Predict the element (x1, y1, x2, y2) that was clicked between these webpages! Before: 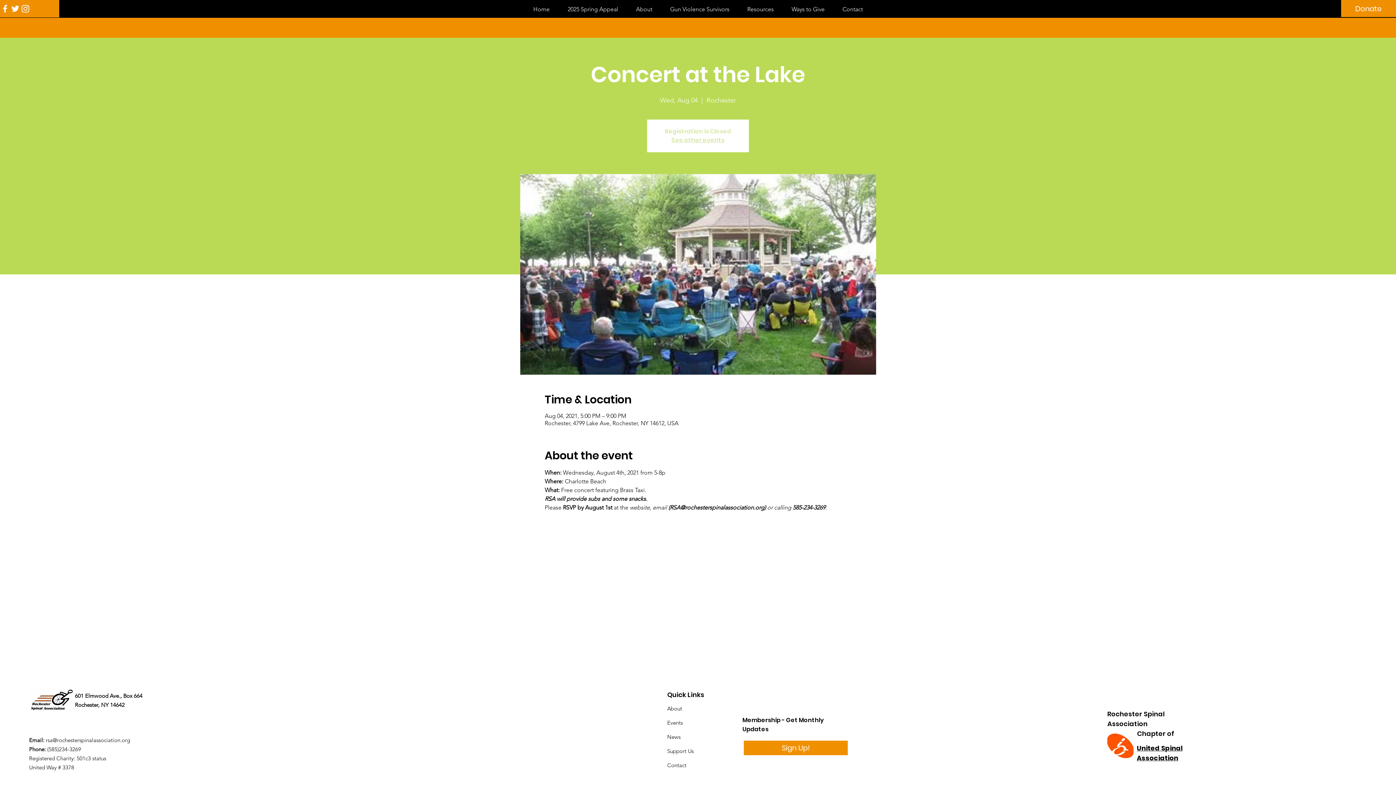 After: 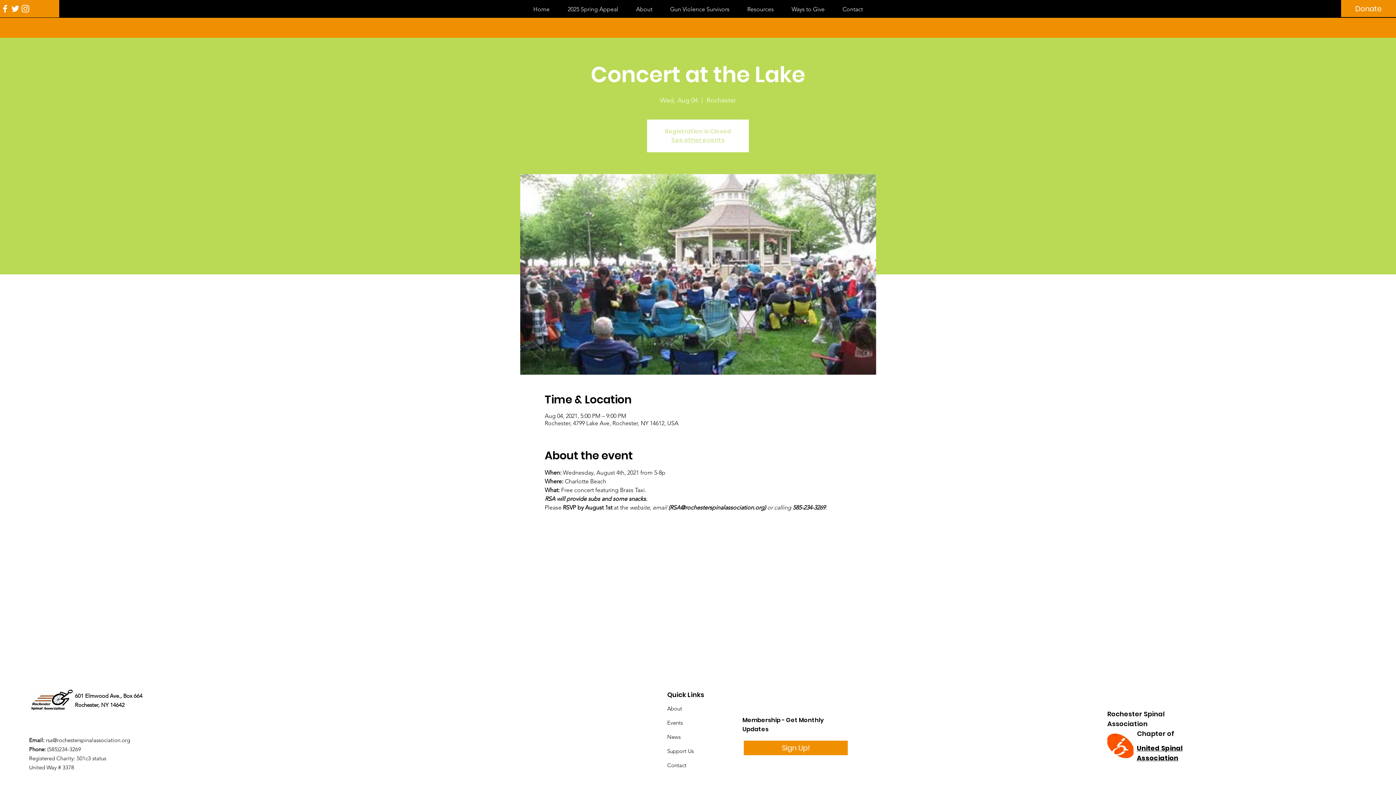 Action: bbox: (45, 737, 130, 744) label: rsa@rochesterspinalassociation.org